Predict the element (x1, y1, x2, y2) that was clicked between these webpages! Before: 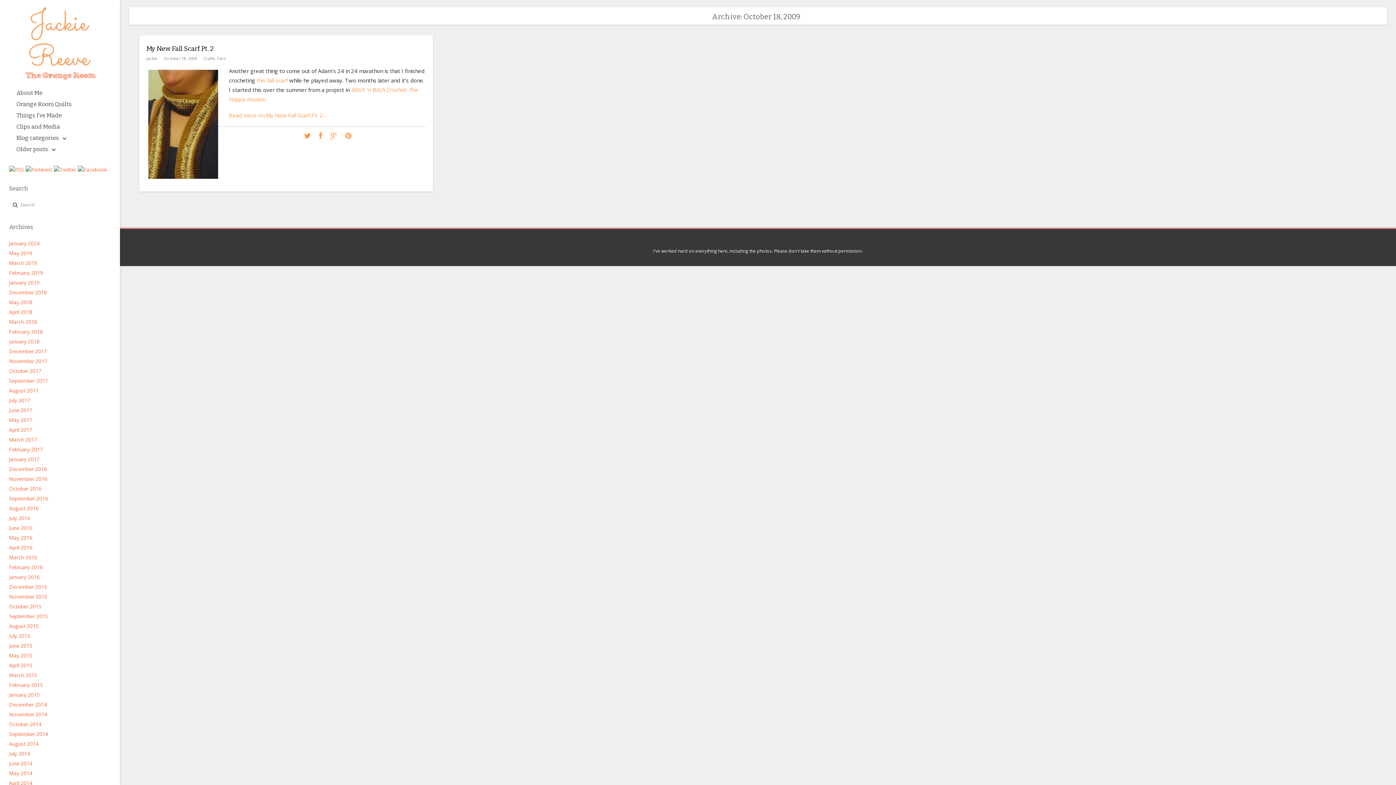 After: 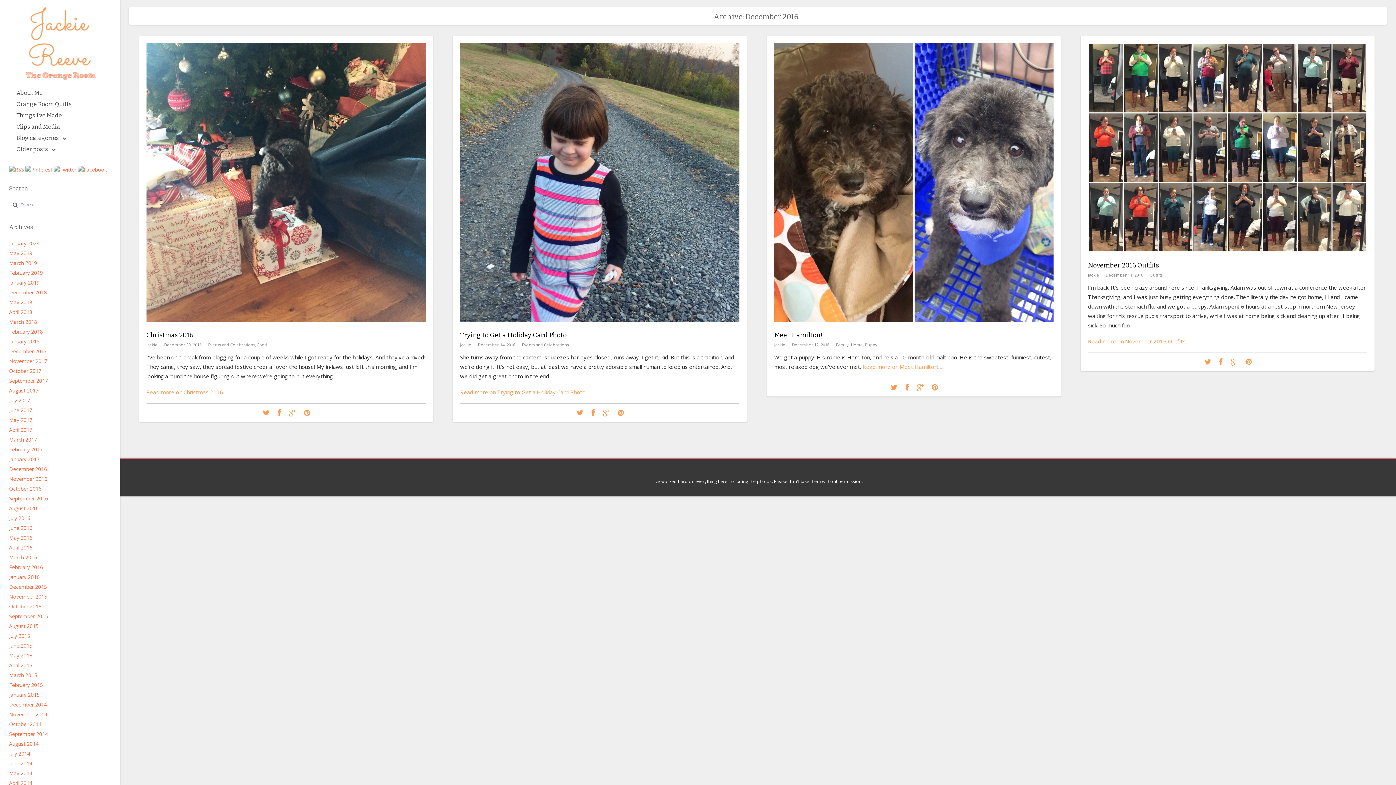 Action: bbox: (9, 465, 46, 472) label: December 2016